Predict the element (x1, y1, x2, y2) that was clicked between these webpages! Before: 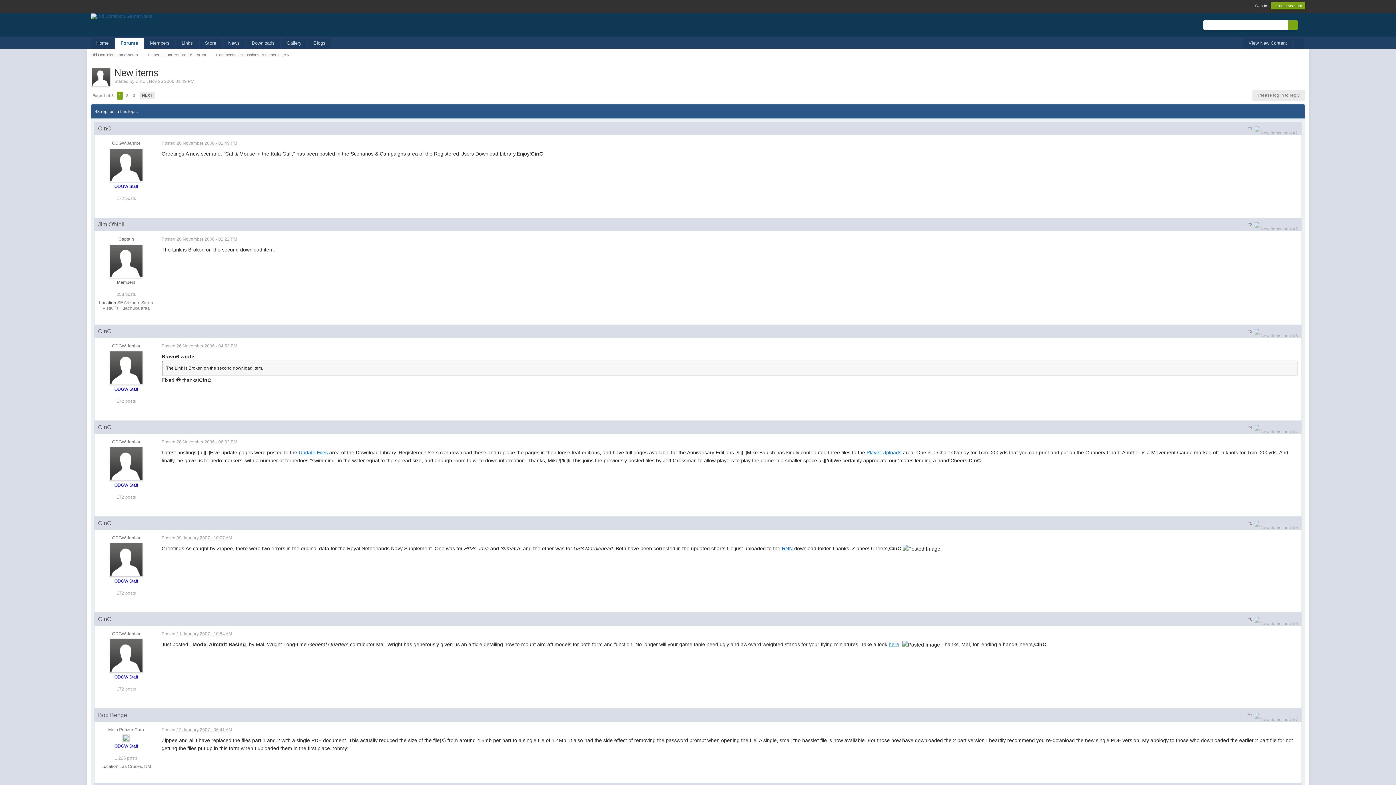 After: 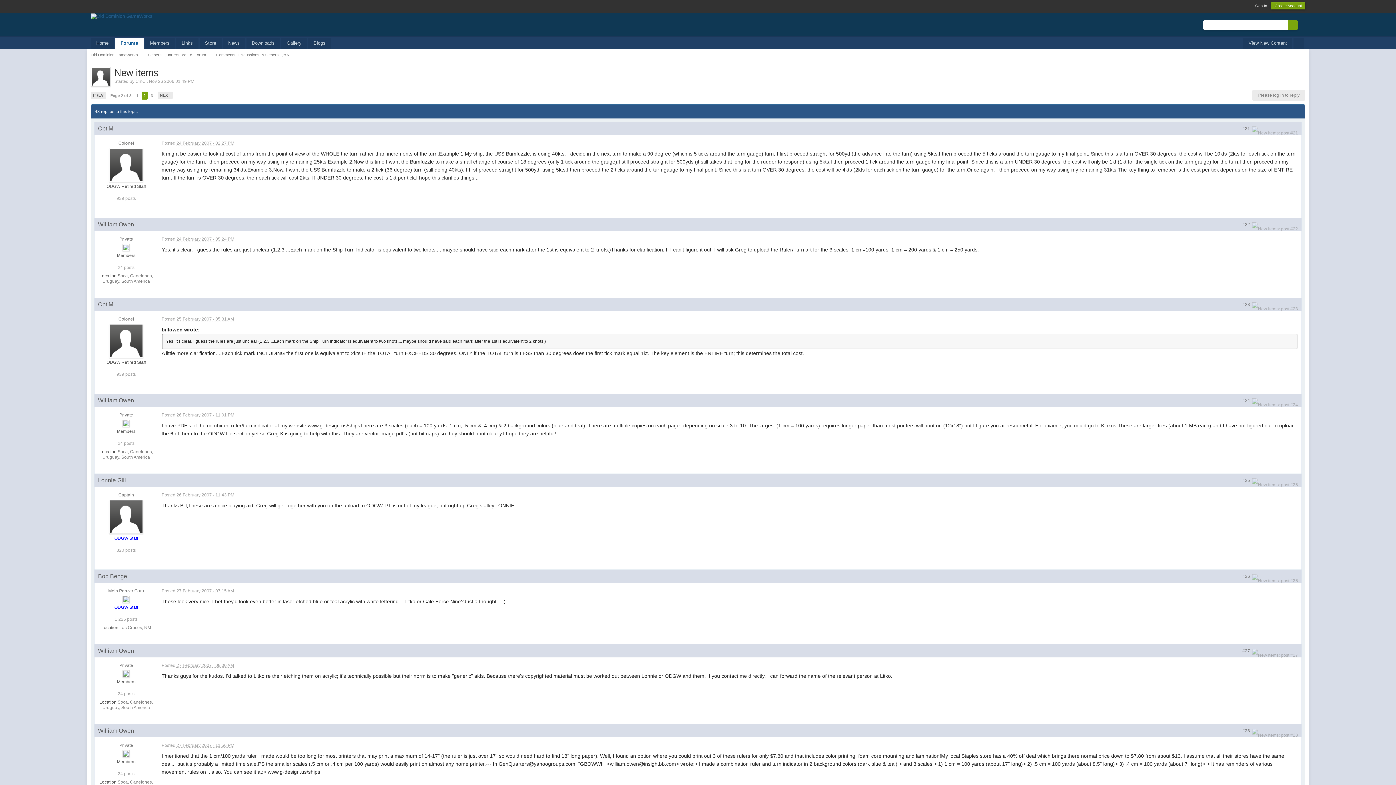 Action: label: NEXT bbox: (139, 91, 154, 98)